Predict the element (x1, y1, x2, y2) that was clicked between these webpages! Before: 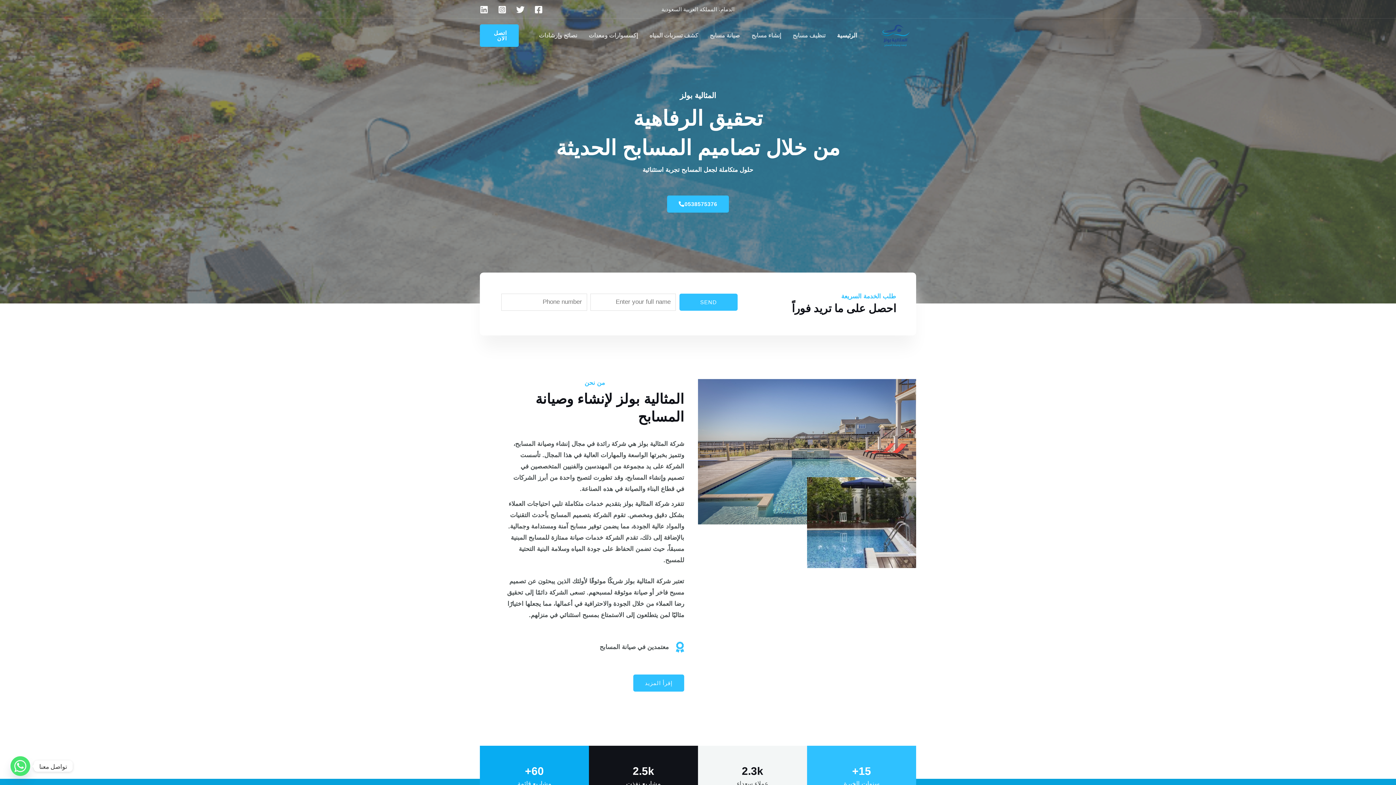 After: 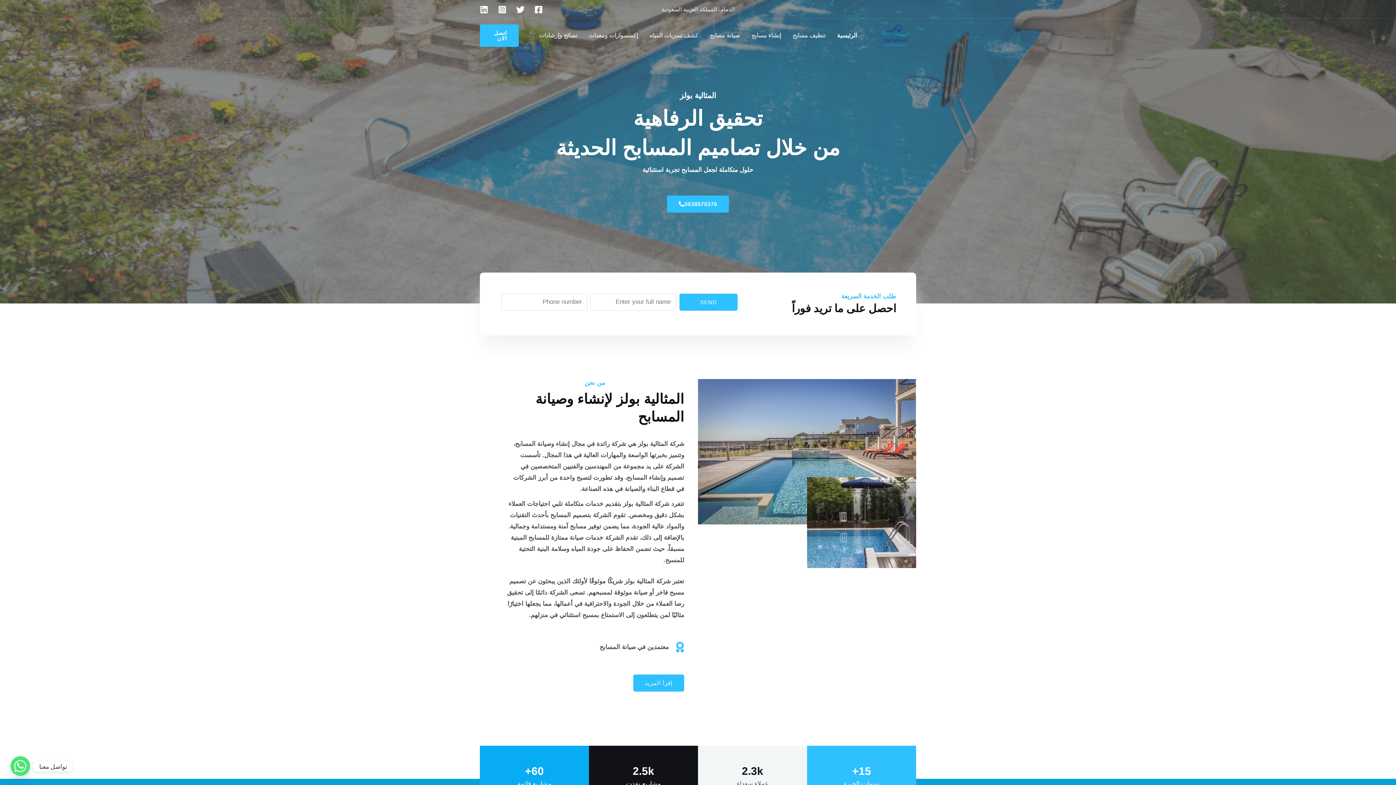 Action: label: الرئيسية bbox: (831, 23, 863, 48)